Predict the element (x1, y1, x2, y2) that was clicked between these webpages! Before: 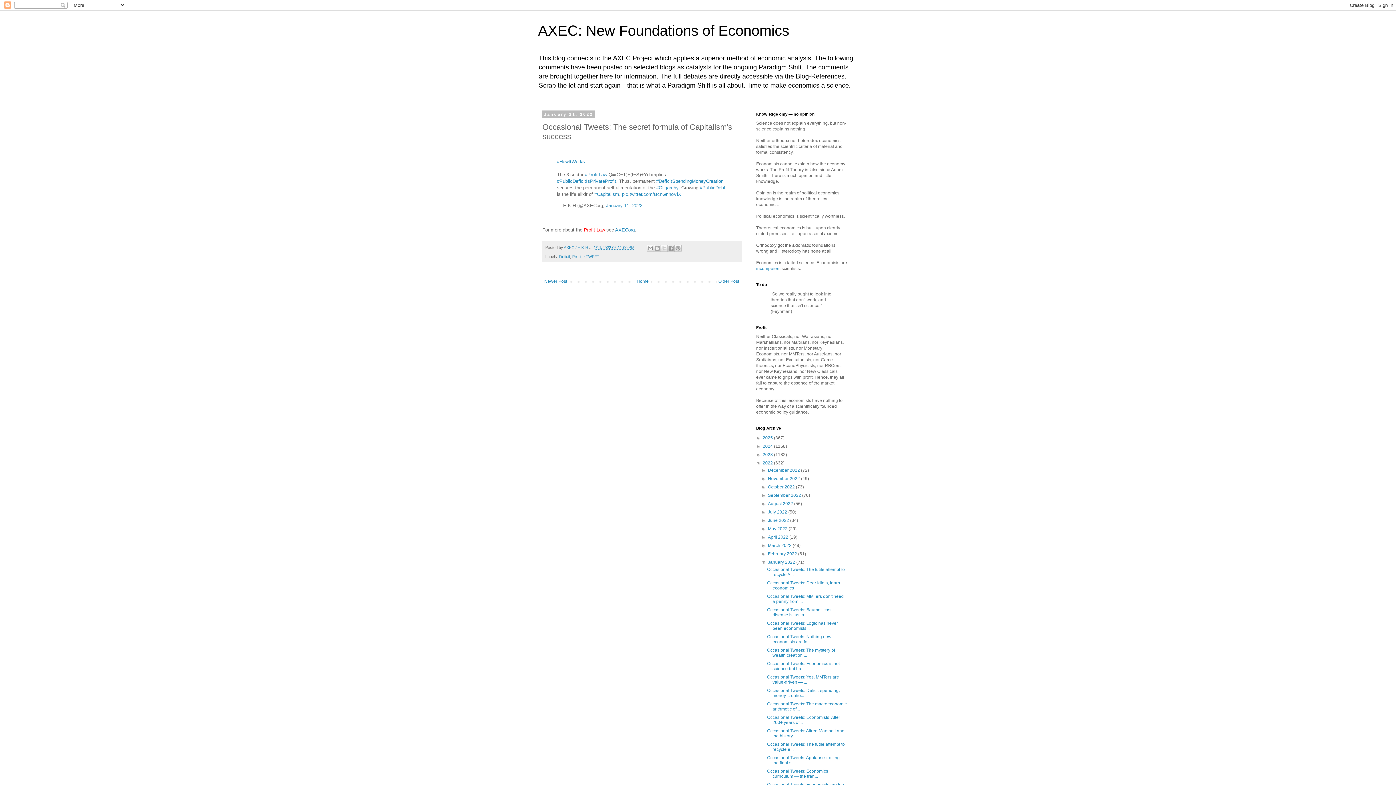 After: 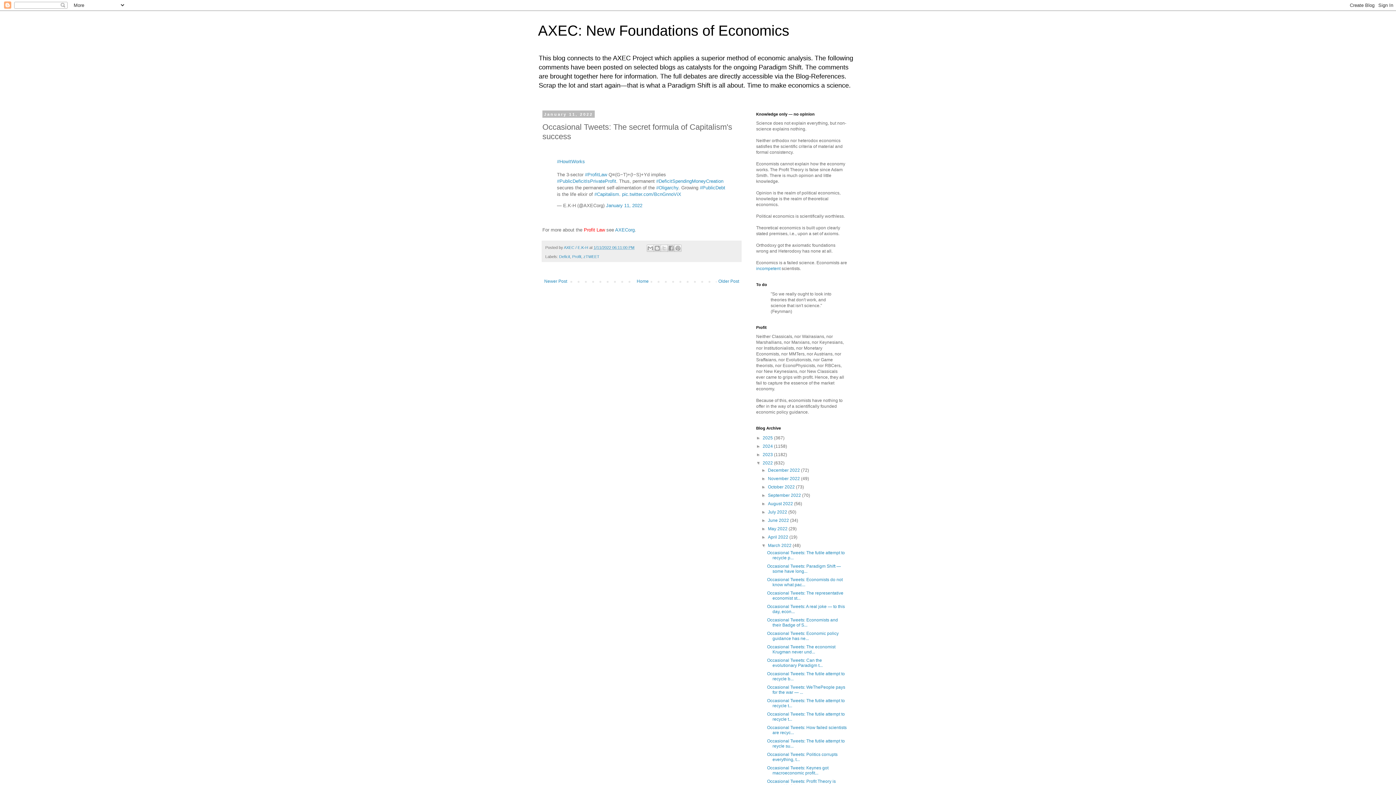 Action: bbox: (761, 543, 768, 548) label: ►  